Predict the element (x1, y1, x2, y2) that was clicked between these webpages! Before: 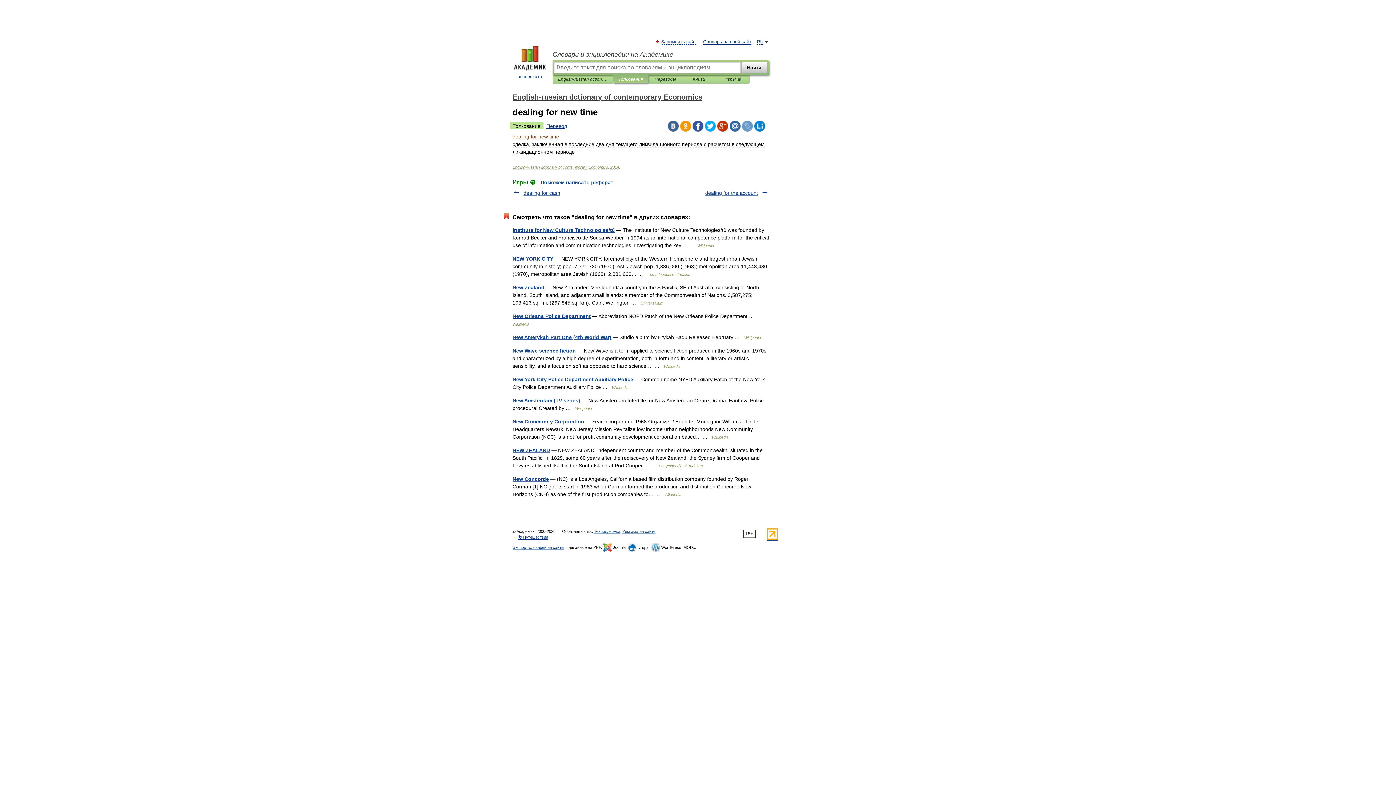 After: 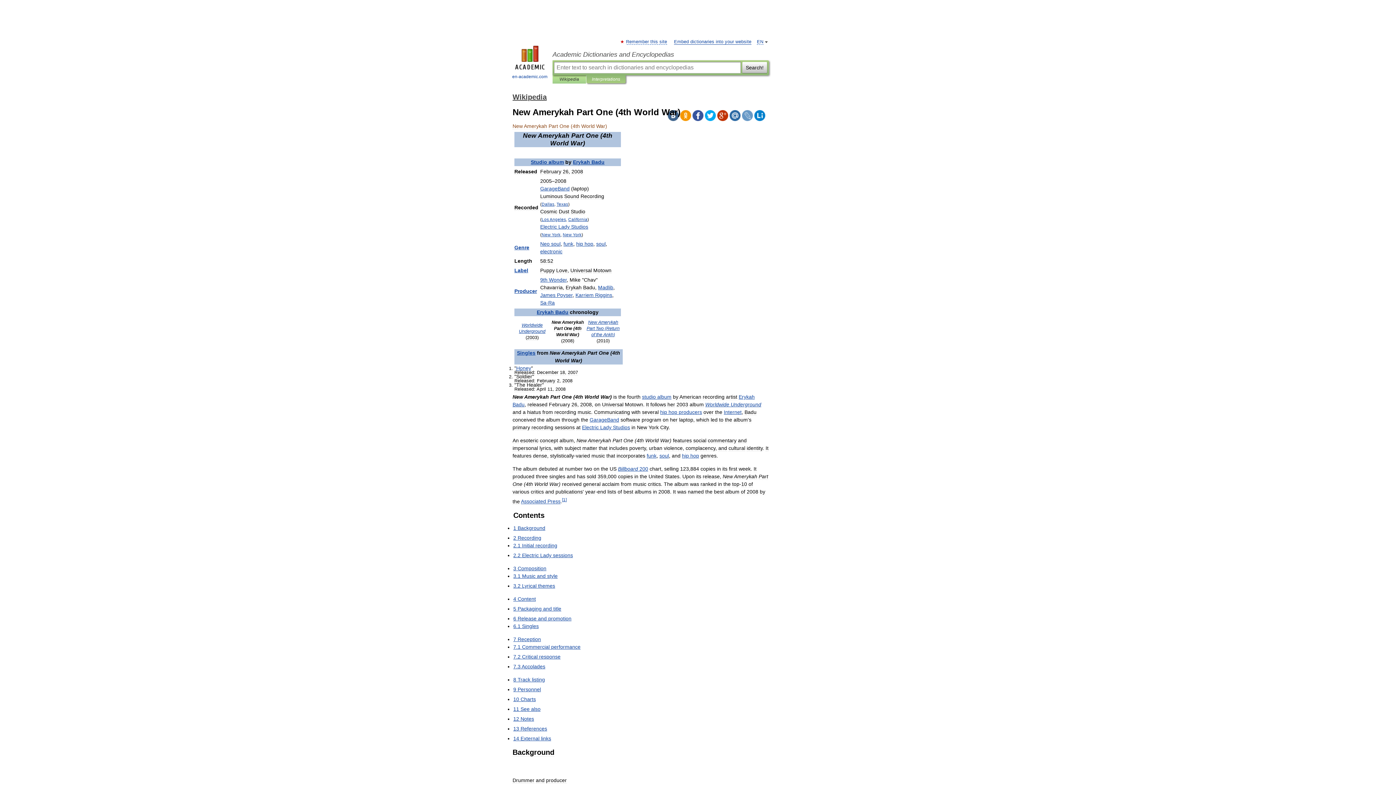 Action: bbox: (512, 334, 611, 340) label: New Amerykah Part One (4th World War)